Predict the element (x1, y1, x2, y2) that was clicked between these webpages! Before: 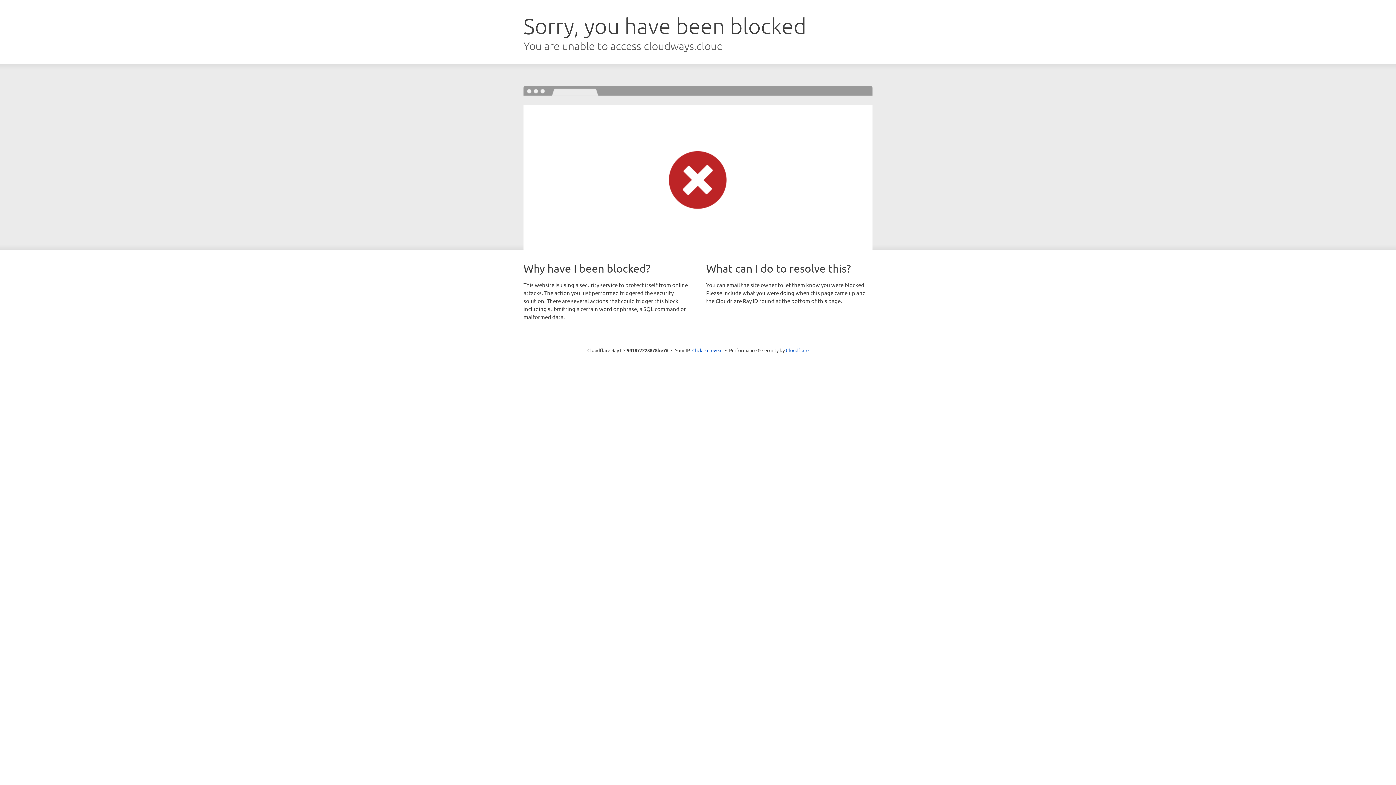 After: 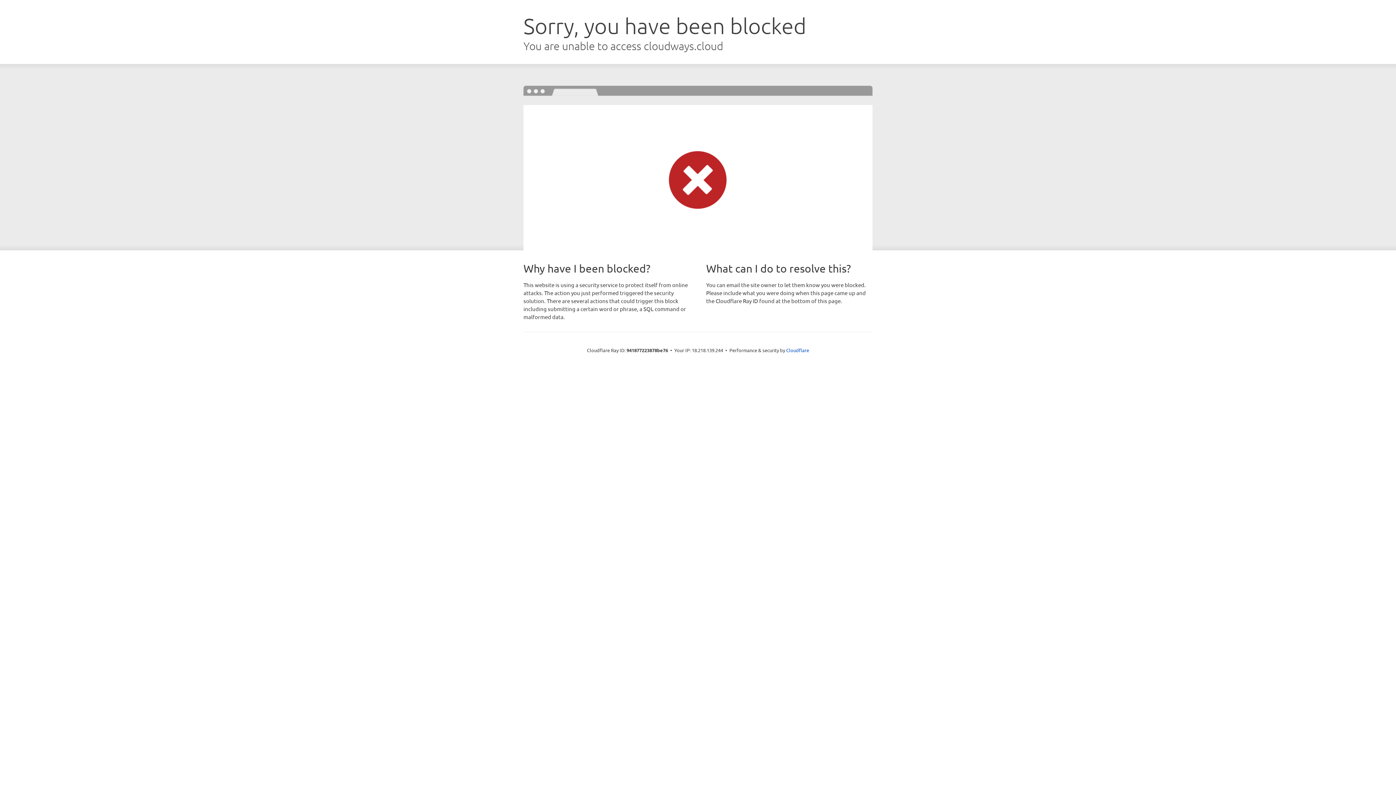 Action: bbox: (692, 346, 722, 353) label: Click to reveal